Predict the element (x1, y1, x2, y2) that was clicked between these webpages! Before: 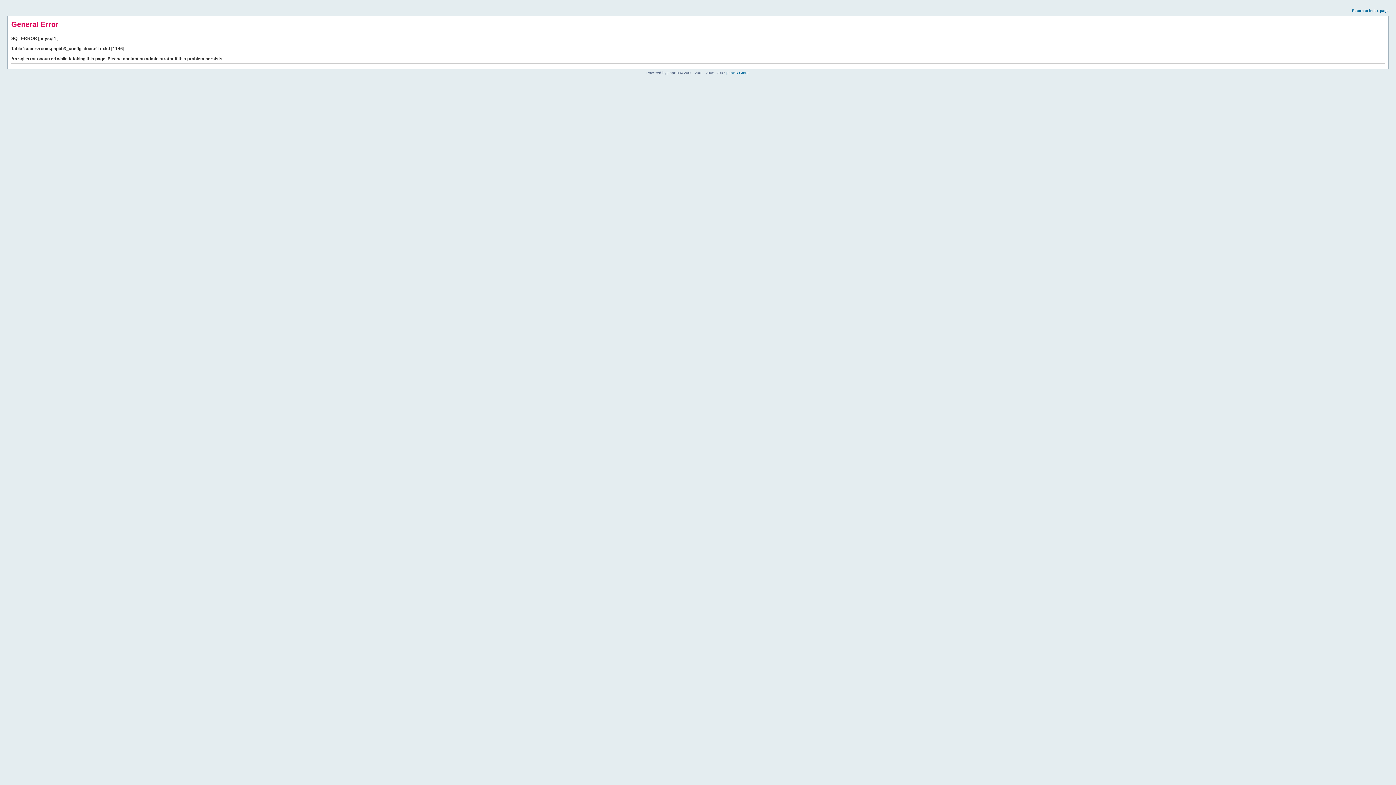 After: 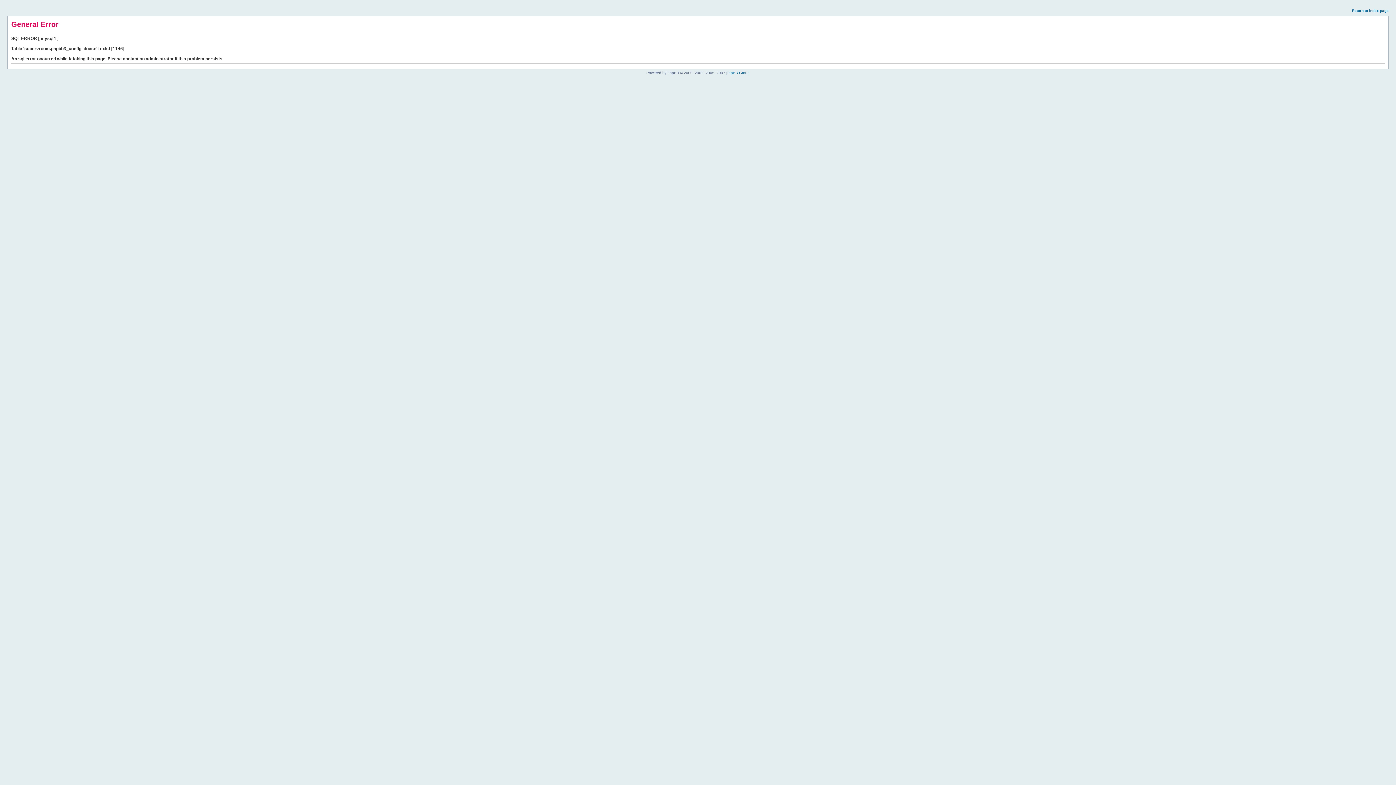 Action: label: Return to index page bbox: (1352, 8, 1389, 12)